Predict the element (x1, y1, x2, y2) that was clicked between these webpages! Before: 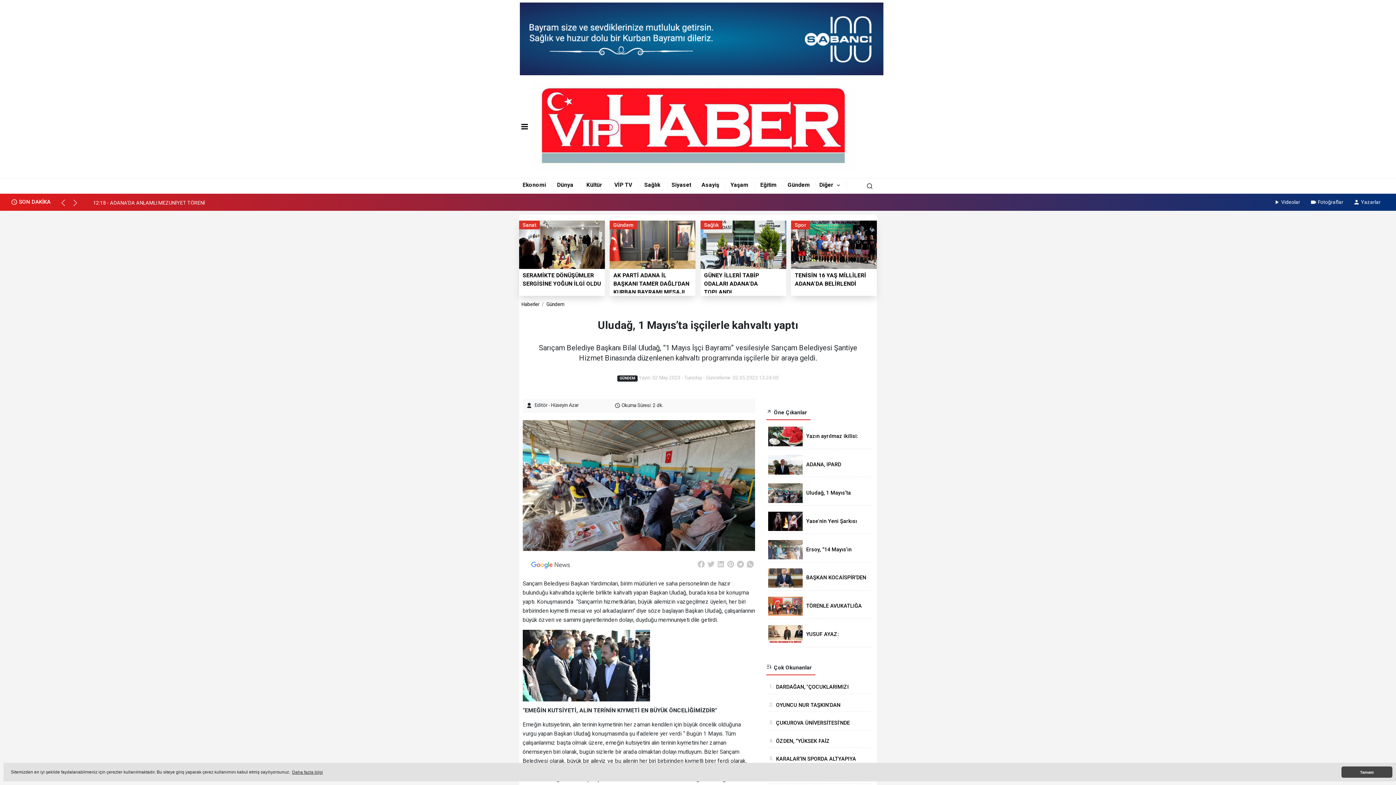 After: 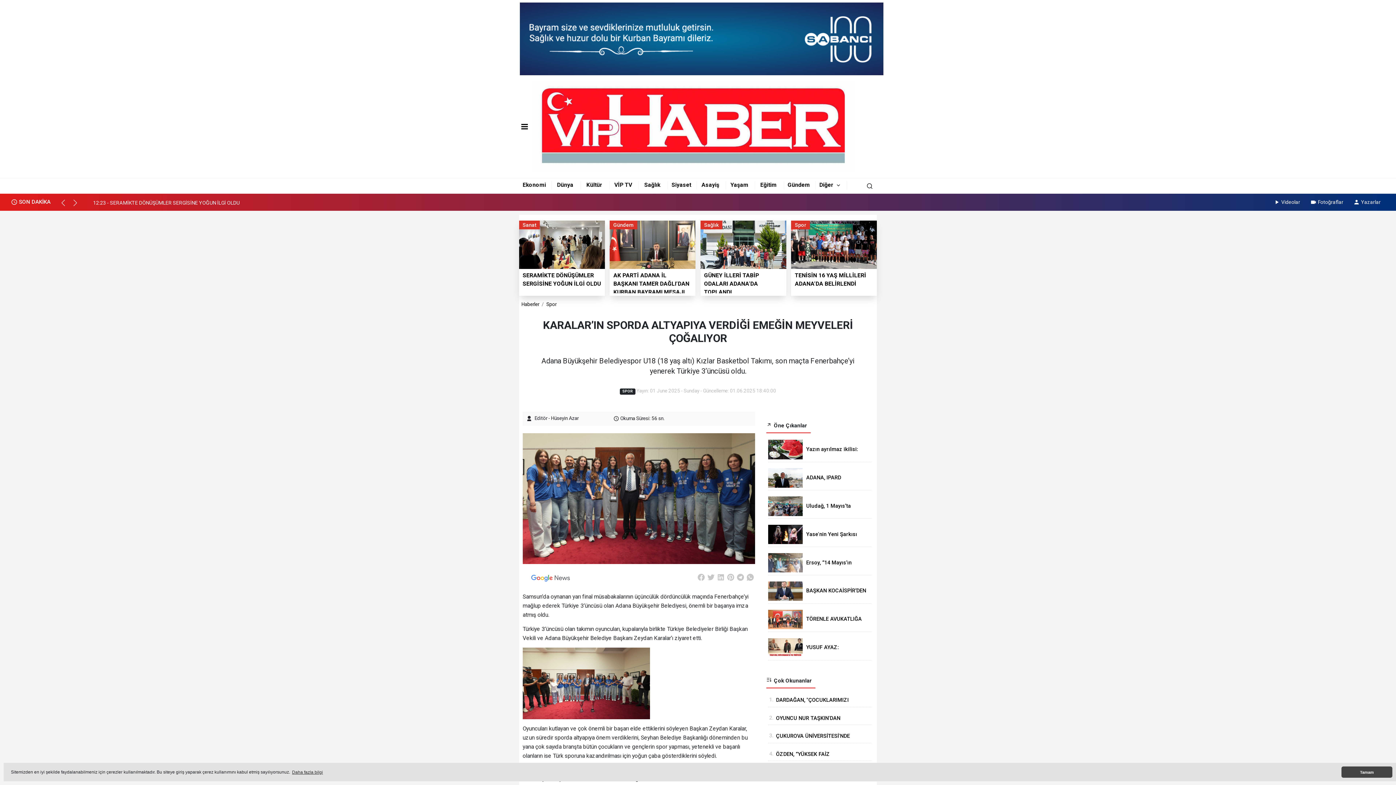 Action: bbox: (762, 752, 877, 766) label: 5.
KARALAR’IN SPORDA ALTYAPIYA VERDİĞİ EMEĞİN MEYVELERİ ÇOĞALIYOR